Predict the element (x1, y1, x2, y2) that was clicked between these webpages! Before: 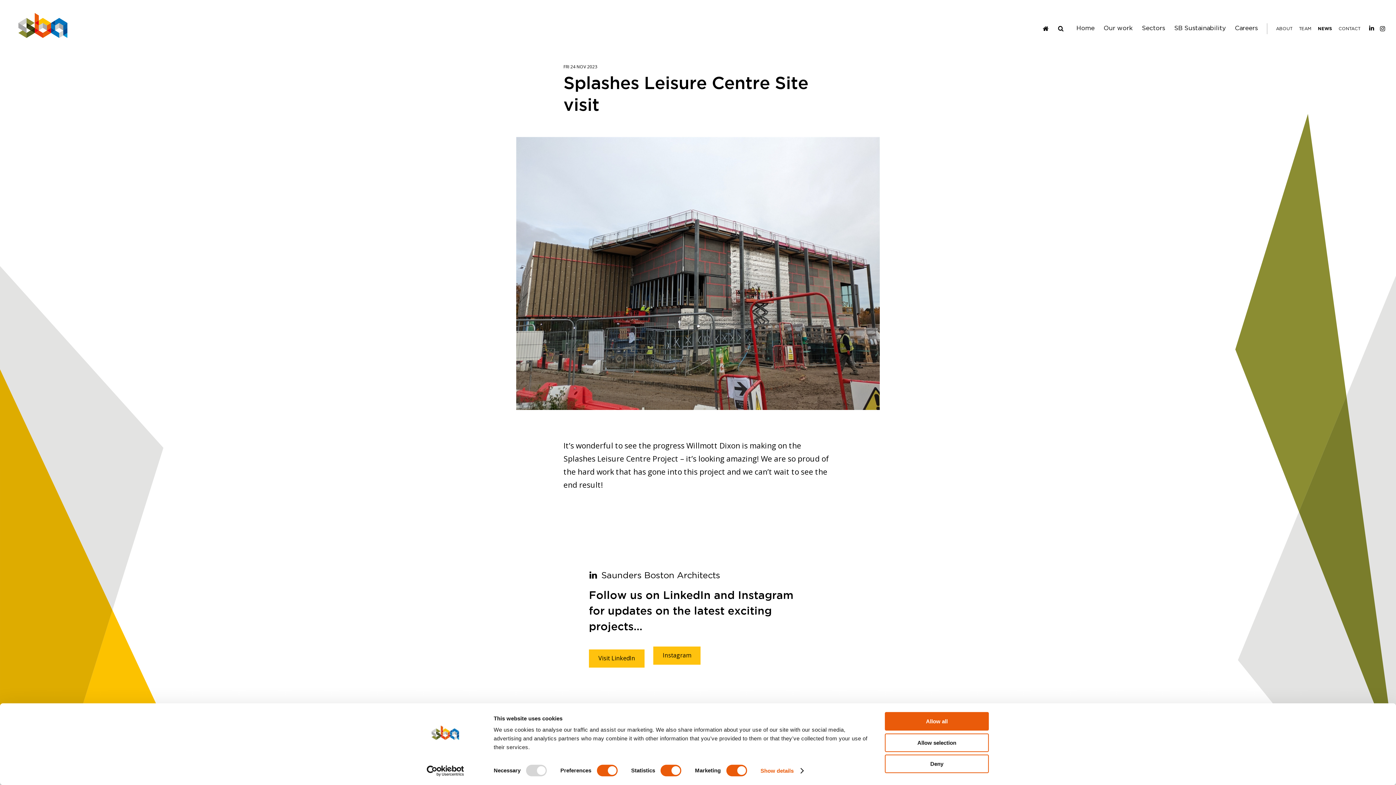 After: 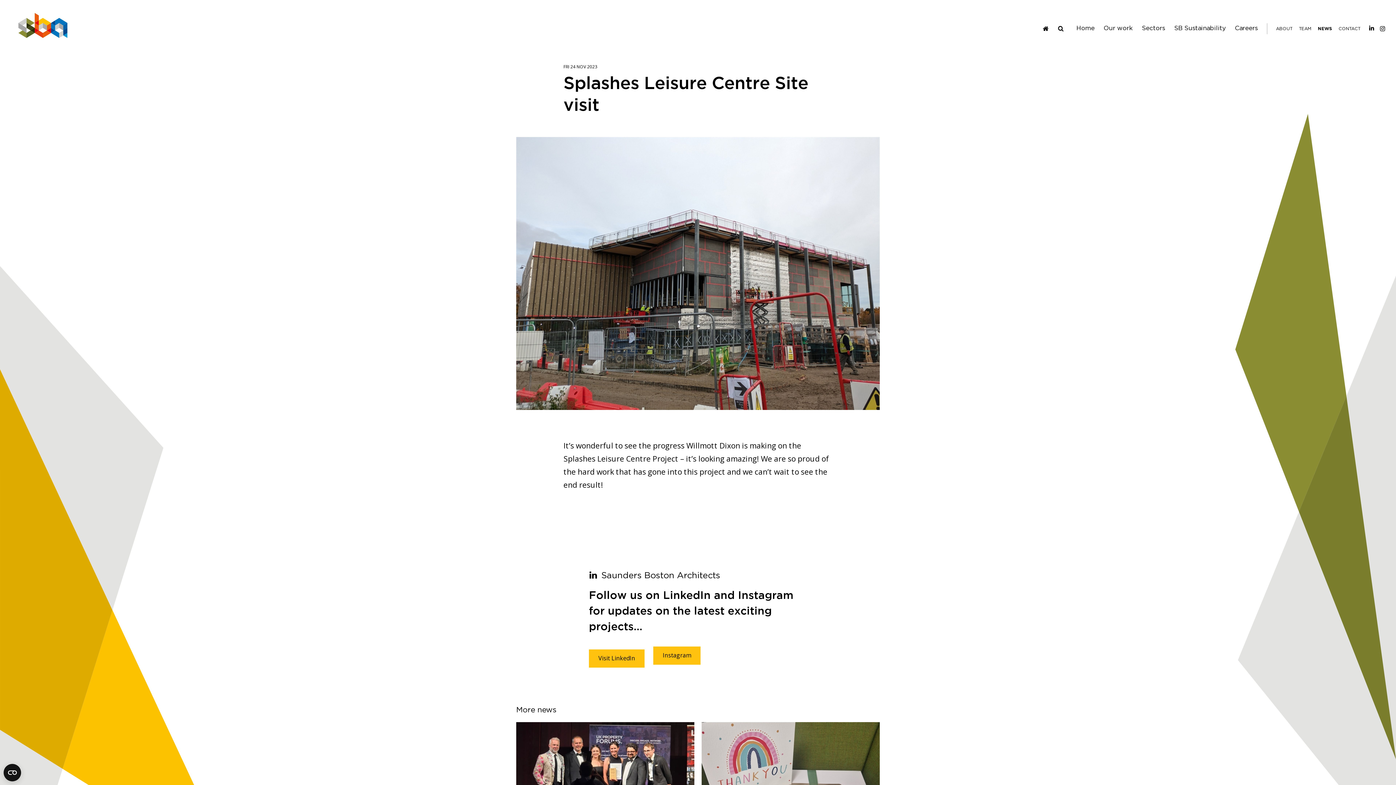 Action: bbox: (885, 733, 989, 752) label: Allow selection